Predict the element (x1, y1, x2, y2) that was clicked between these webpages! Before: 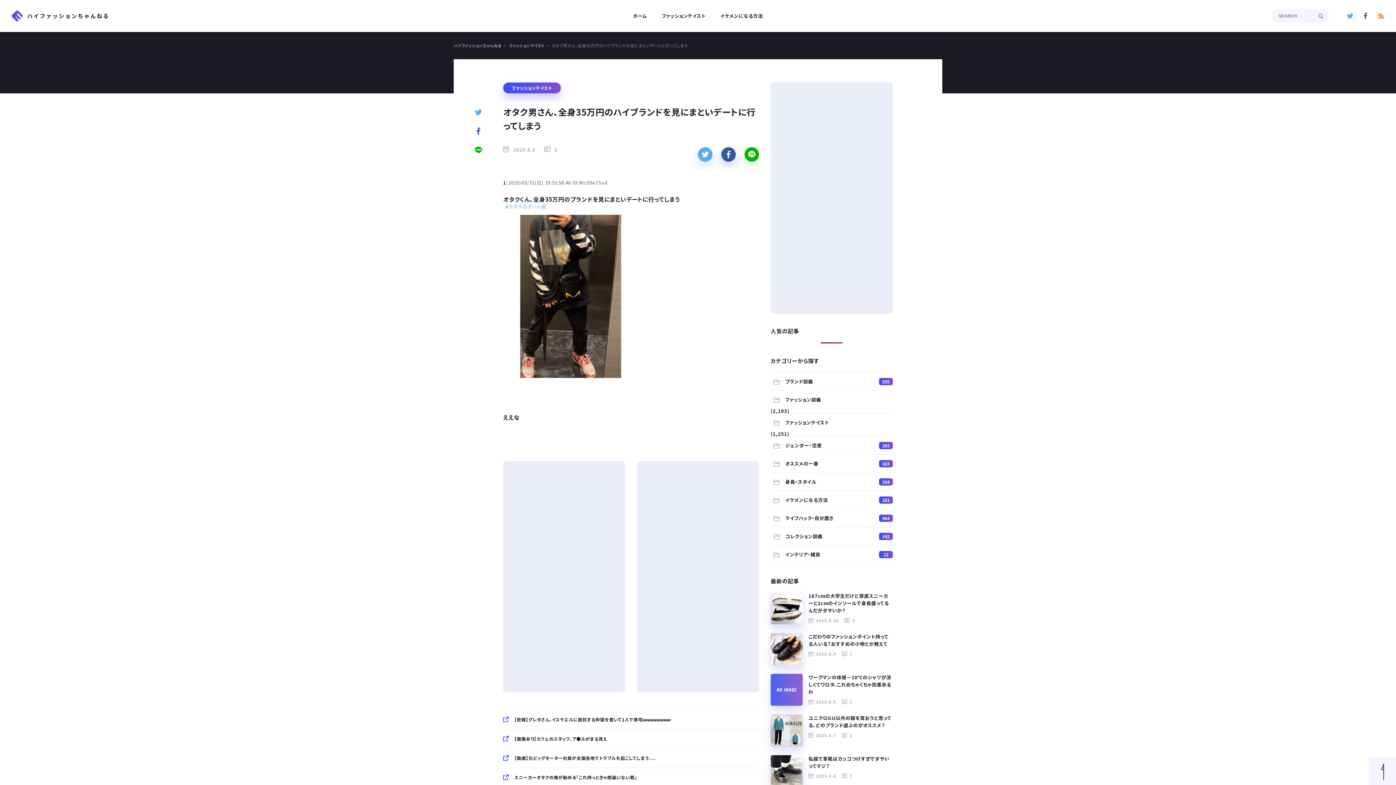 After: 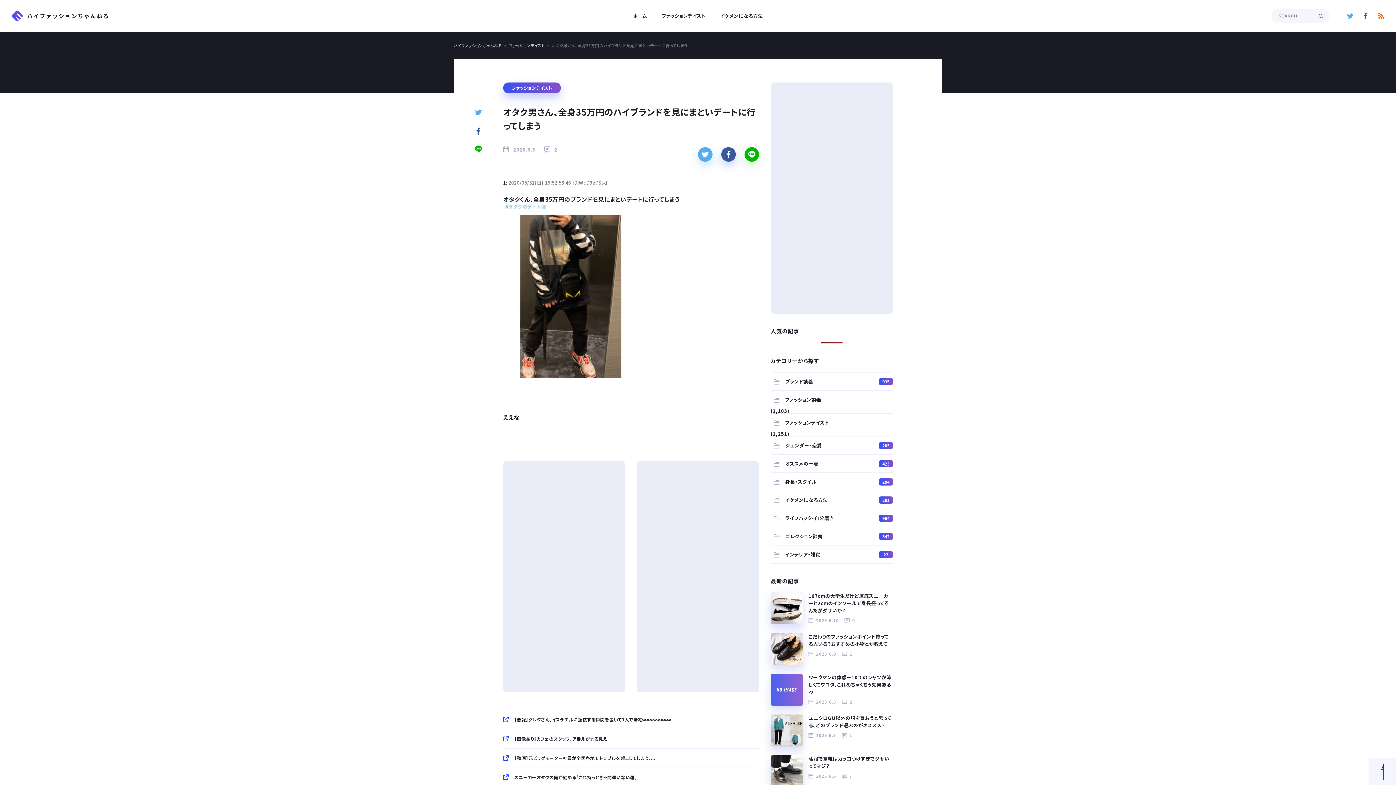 Action: bbox: (474, 146, 482, 153)